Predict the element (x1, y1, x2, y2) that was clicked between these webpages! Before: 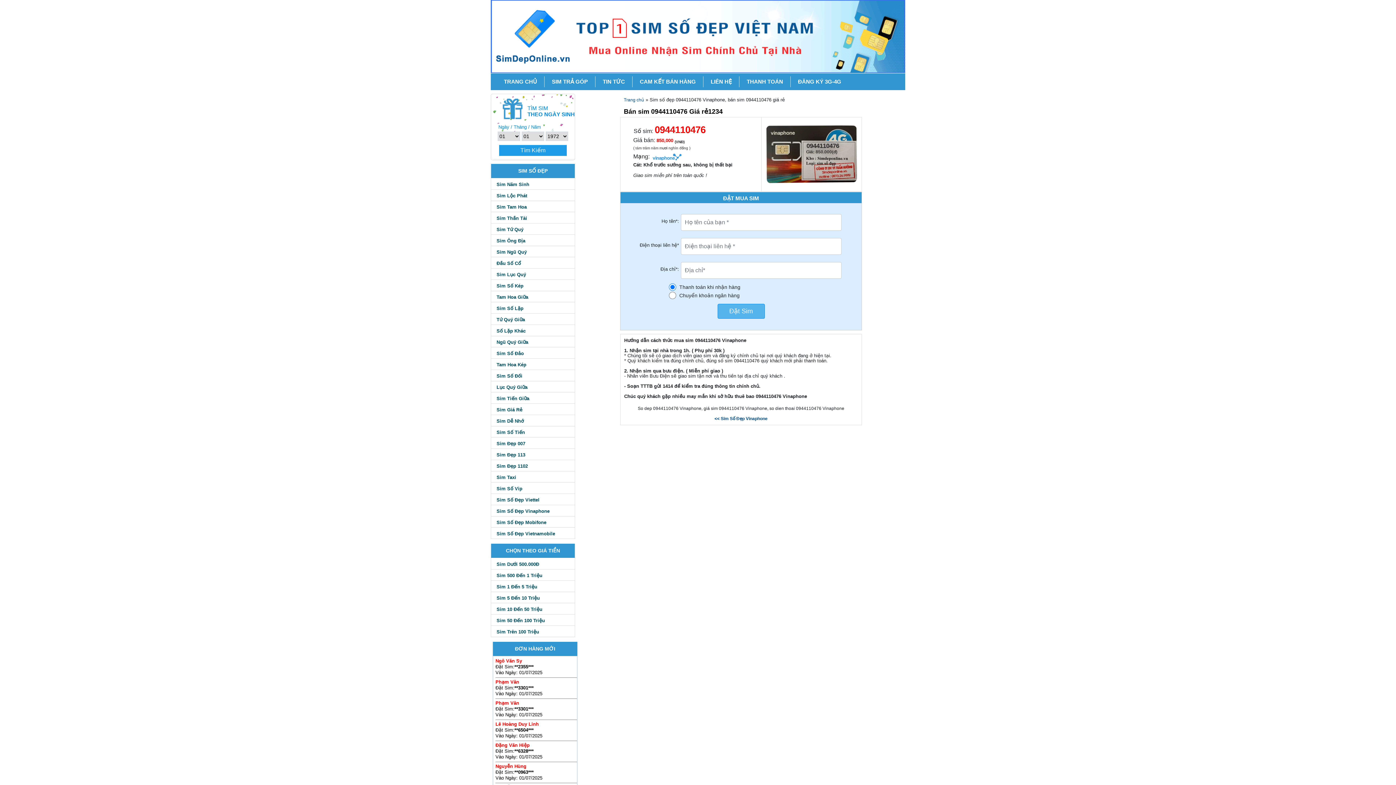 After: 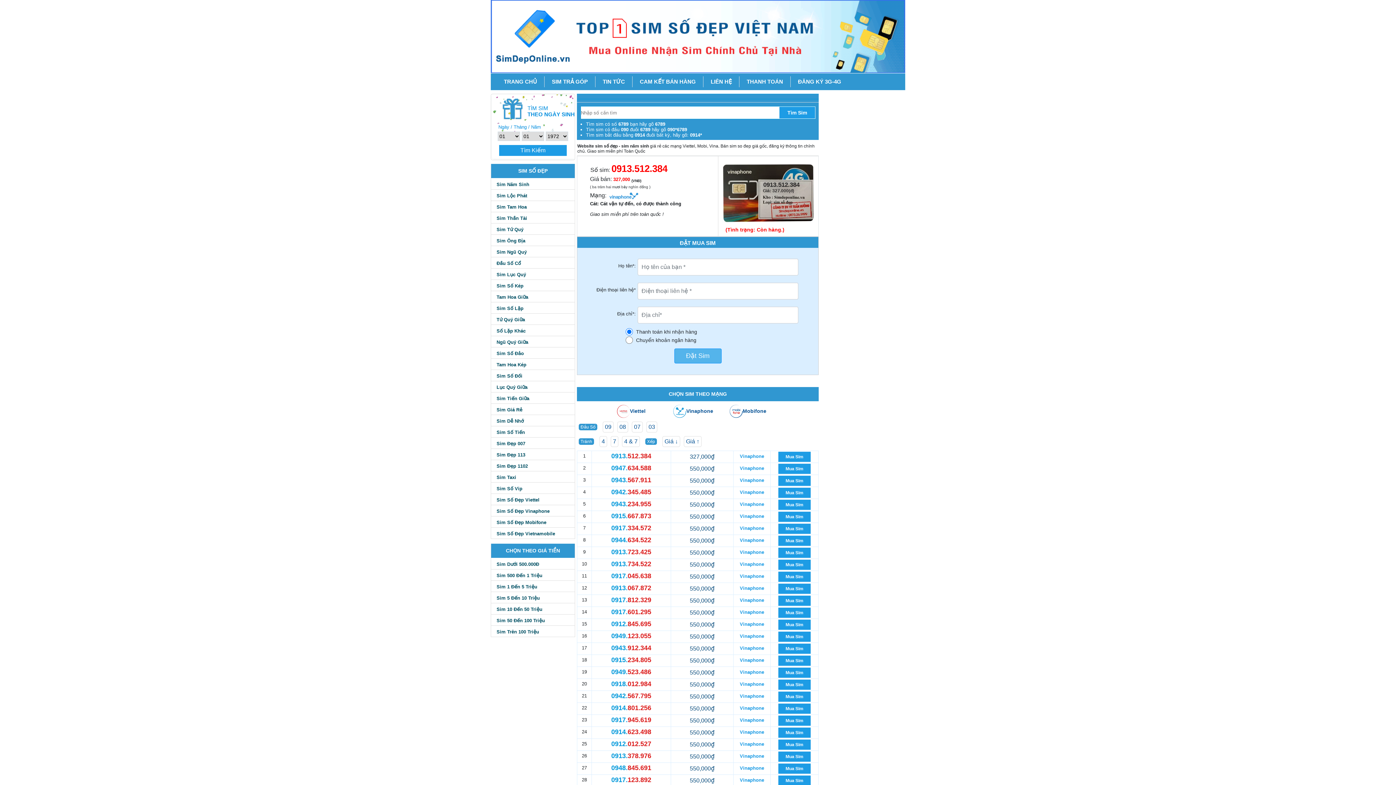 Action: bbox: (496, 396, 529, 401) label: Sim Tiến Giữa